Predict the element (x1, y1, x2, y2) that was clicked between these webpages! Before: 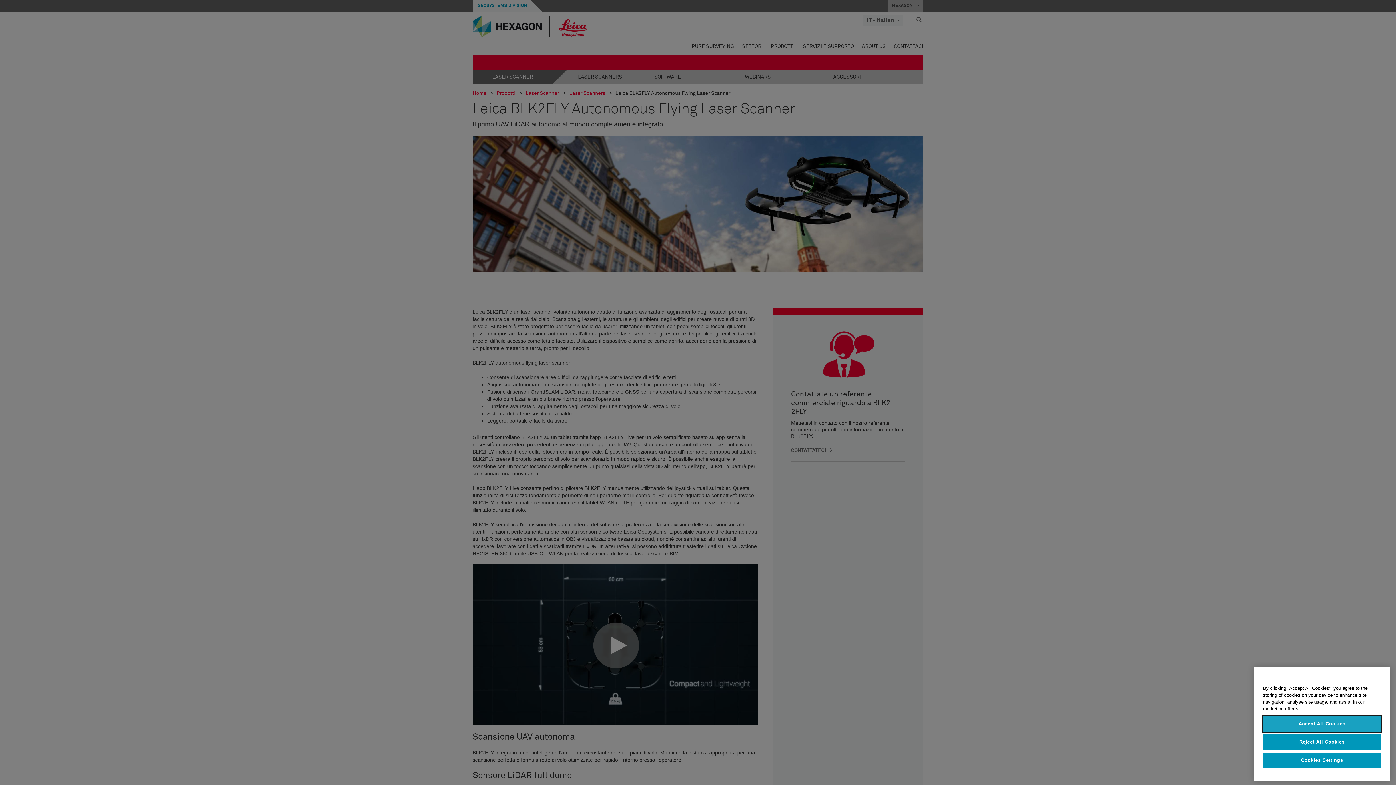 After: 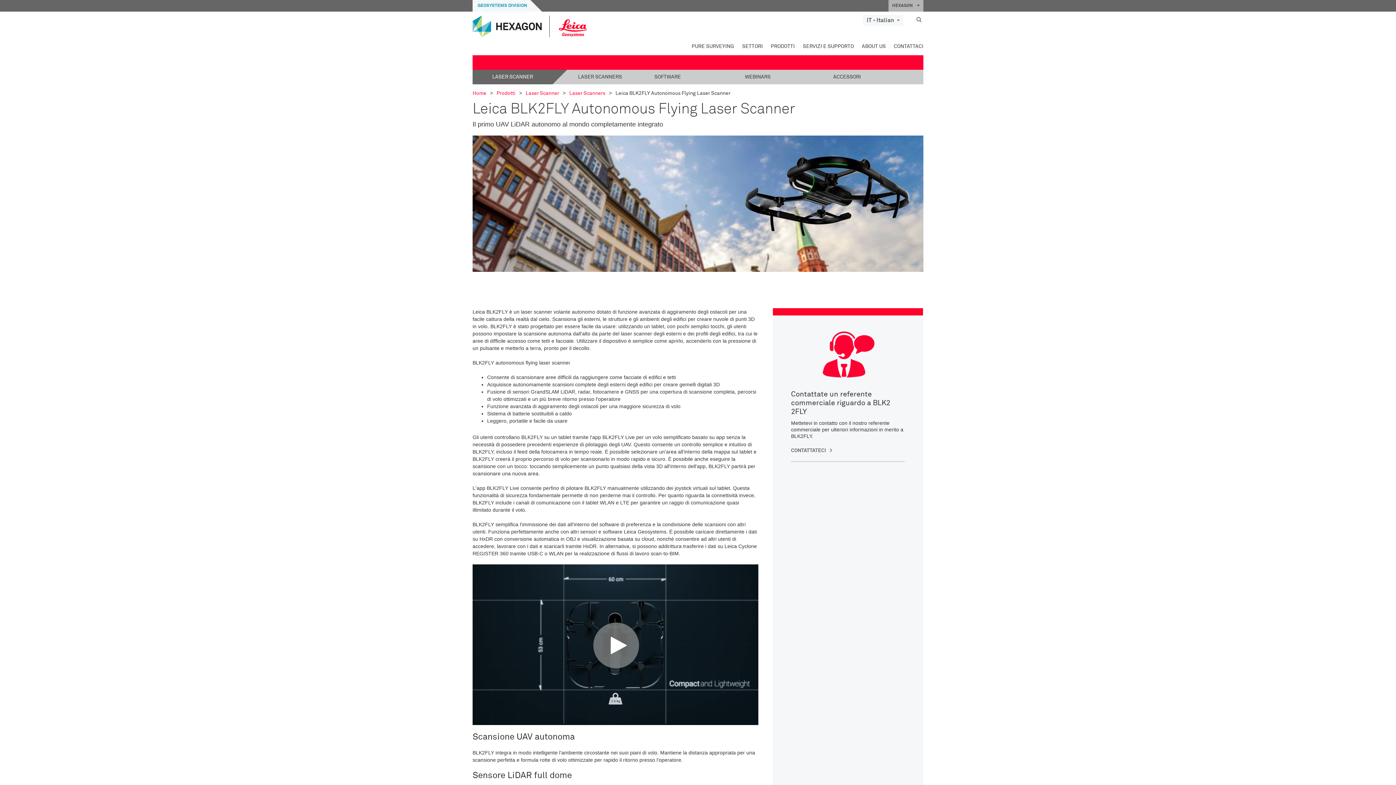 Action: label: Reject All Cookies bbox: (1263, 751, 1381, 767)